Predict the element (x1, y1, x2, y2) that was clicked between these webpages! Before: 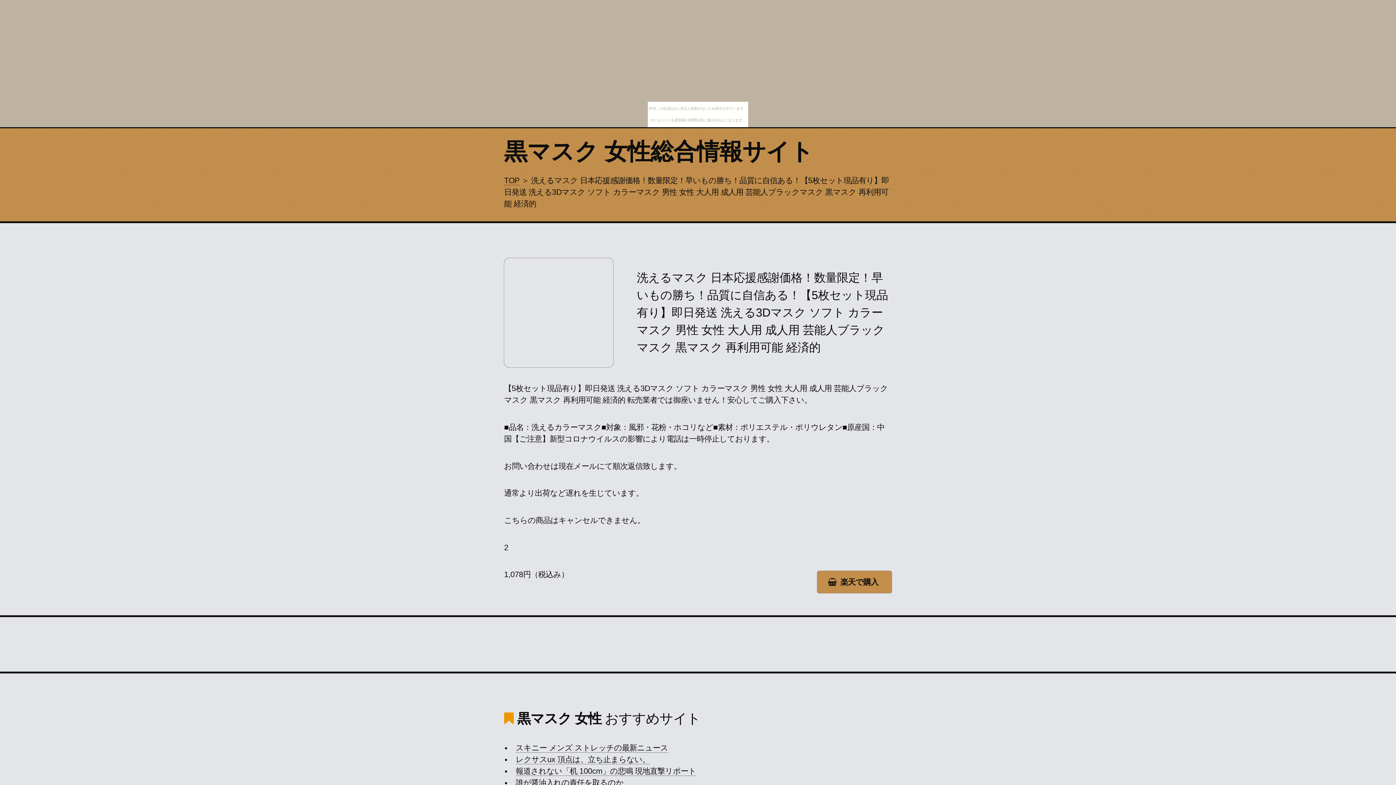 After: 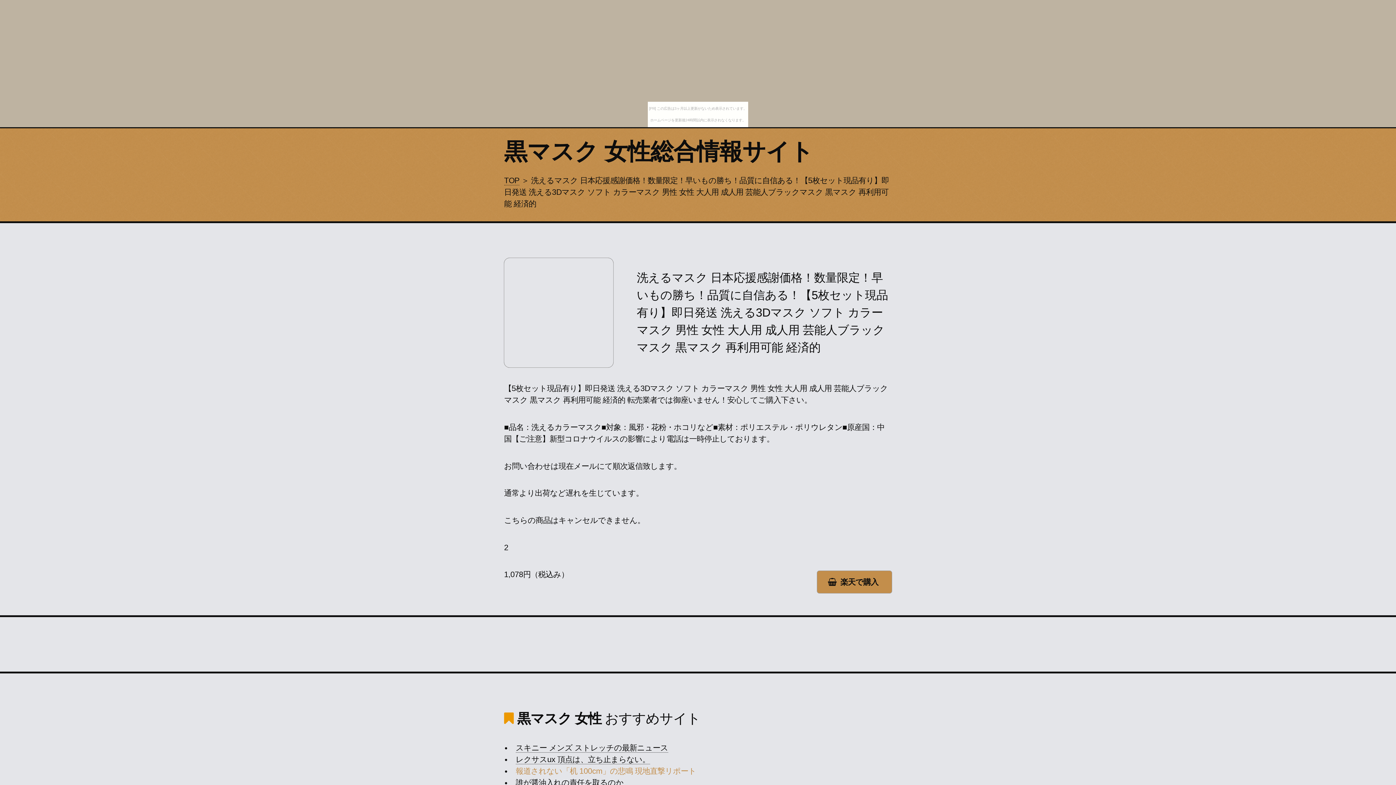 Action: bbox: (515, 767, 696, 776) label: 報道されない「机 100cm」の悲鳴 現地直撃リポート